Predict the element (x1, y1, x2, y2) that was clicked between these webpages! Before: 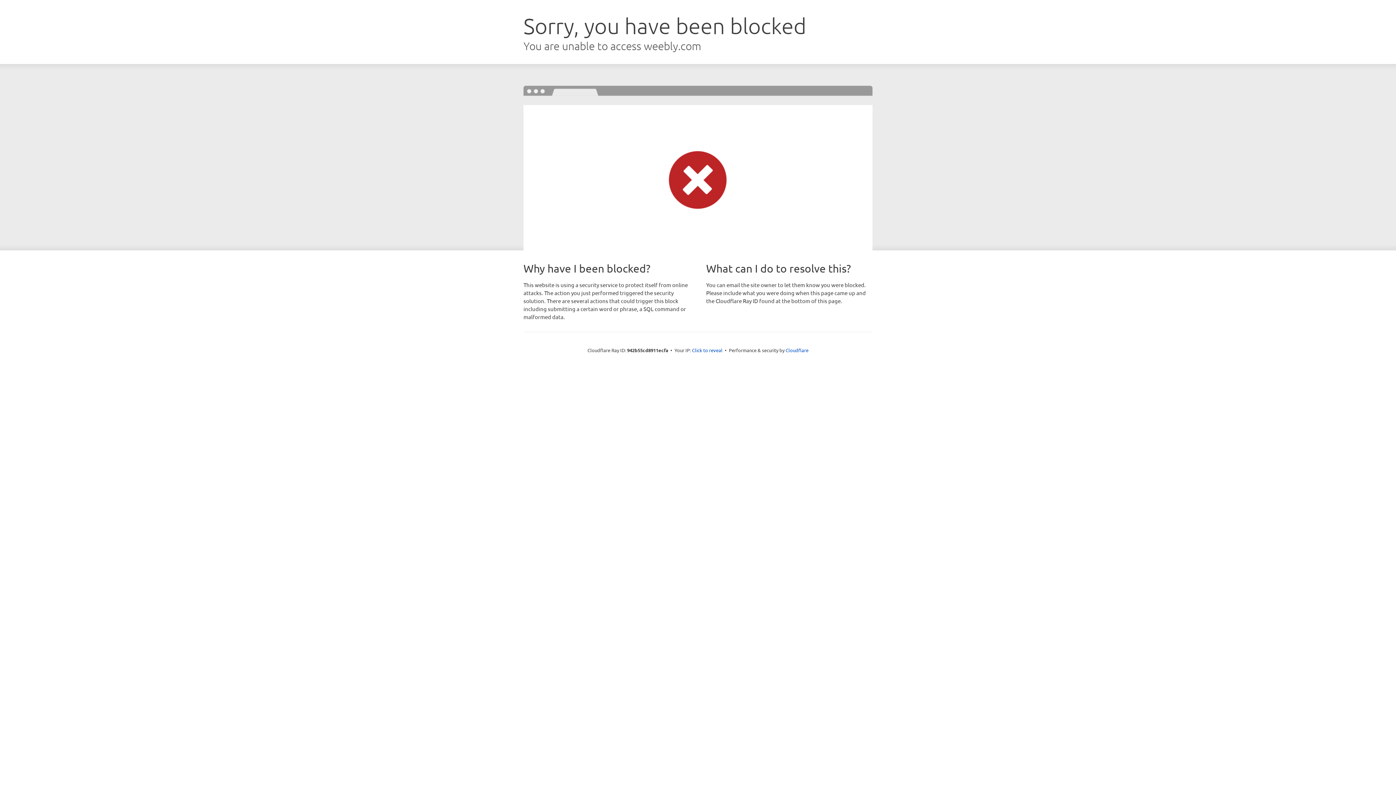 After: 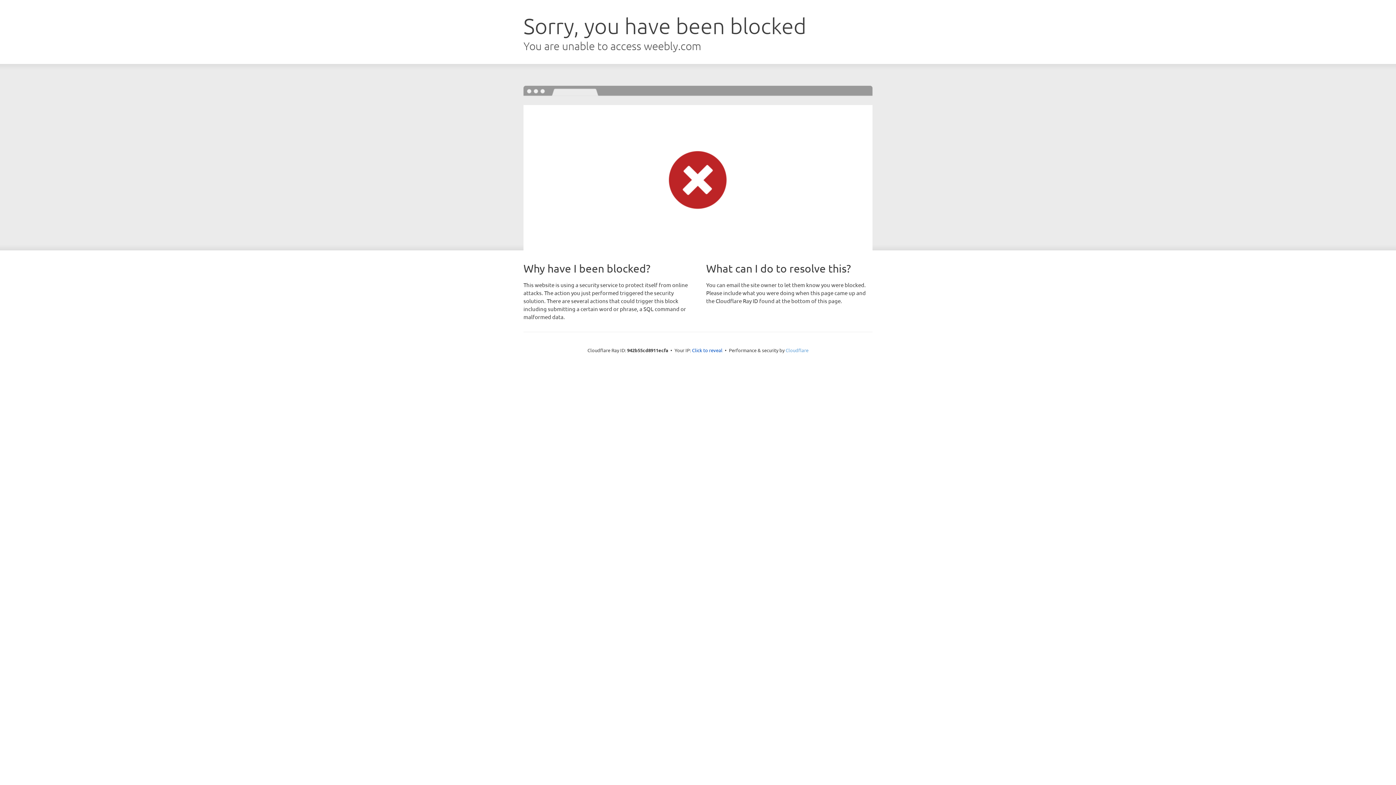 Action: label: Cloudflare bbox: (785, 347, 808, 353)